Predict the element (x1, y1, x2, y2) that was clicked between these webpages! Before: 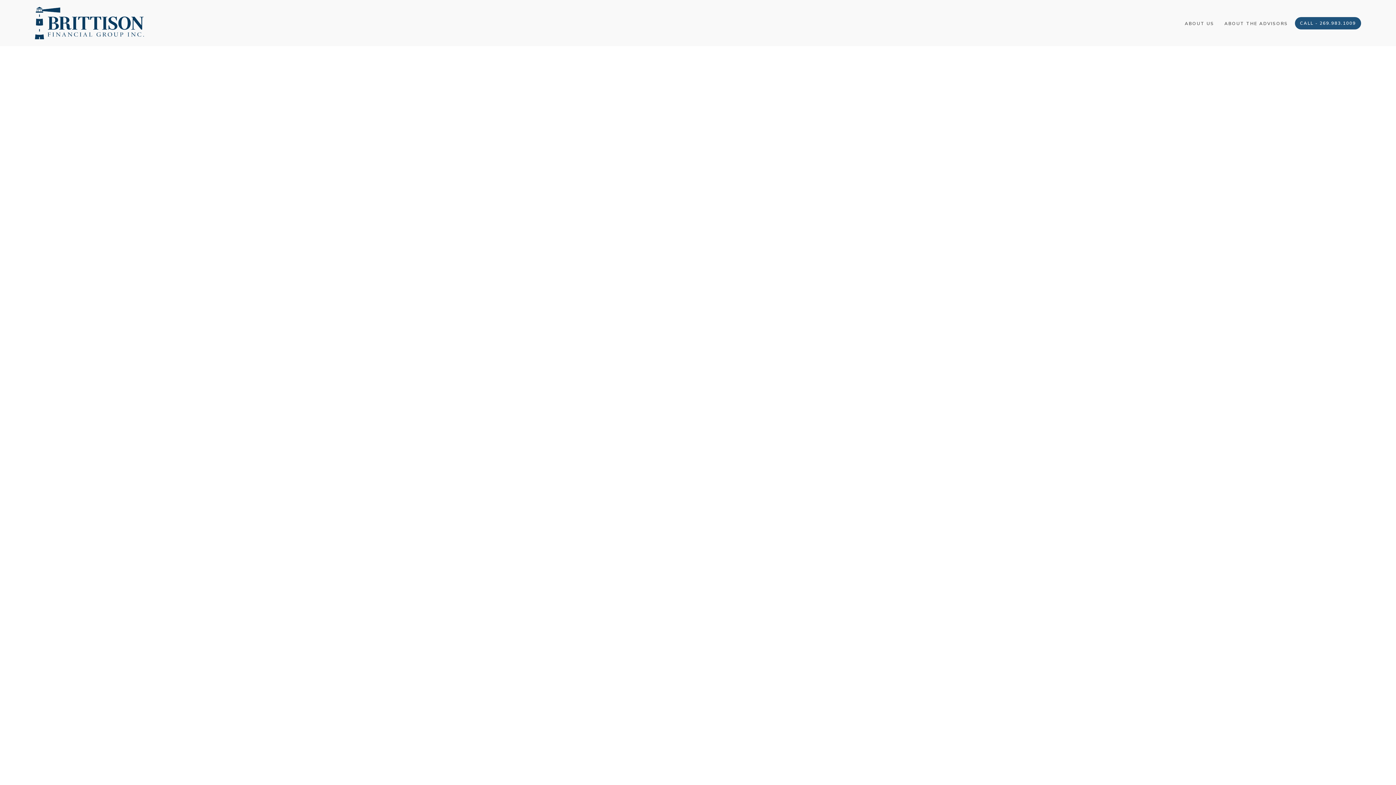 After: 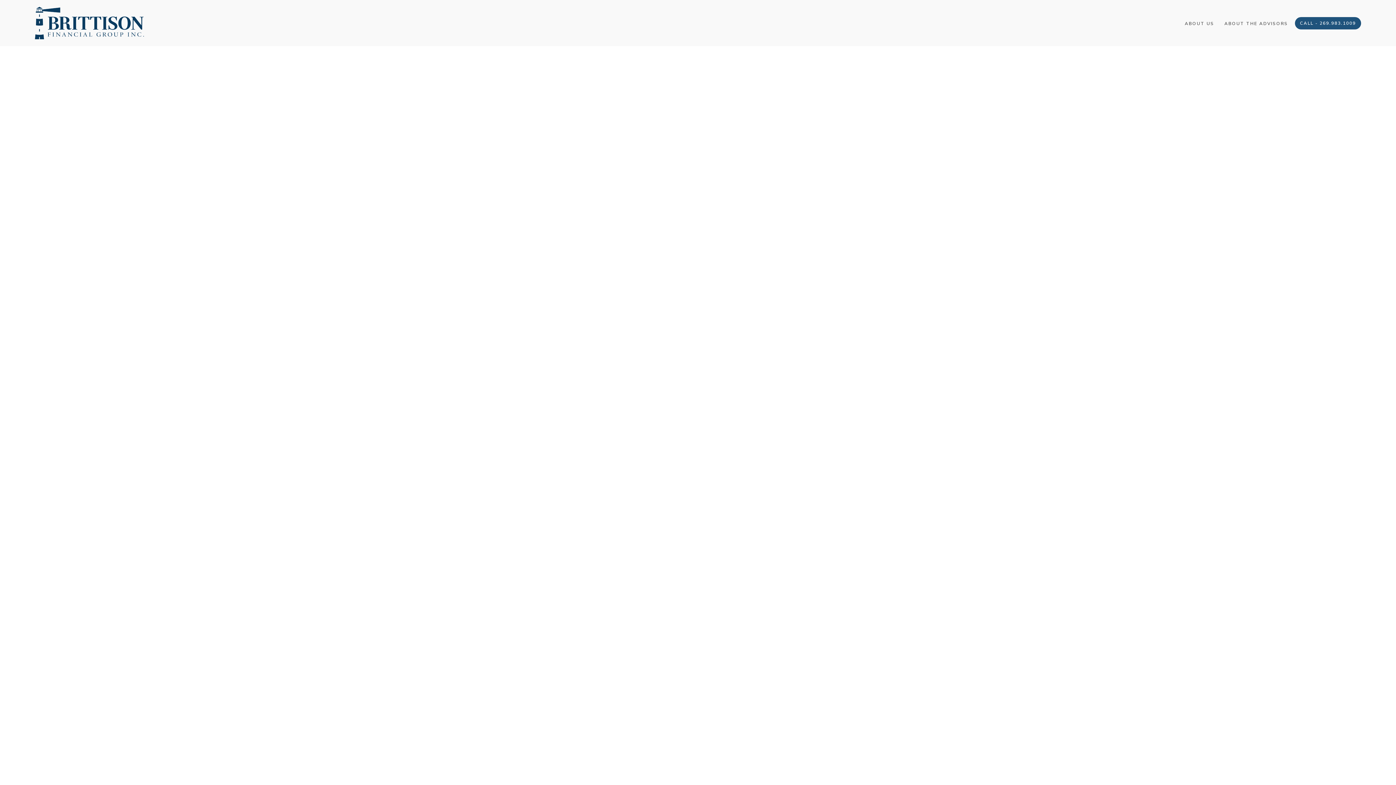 Action: bbox: (723, 459, 797, 473) label: CALL - 269.983.1009